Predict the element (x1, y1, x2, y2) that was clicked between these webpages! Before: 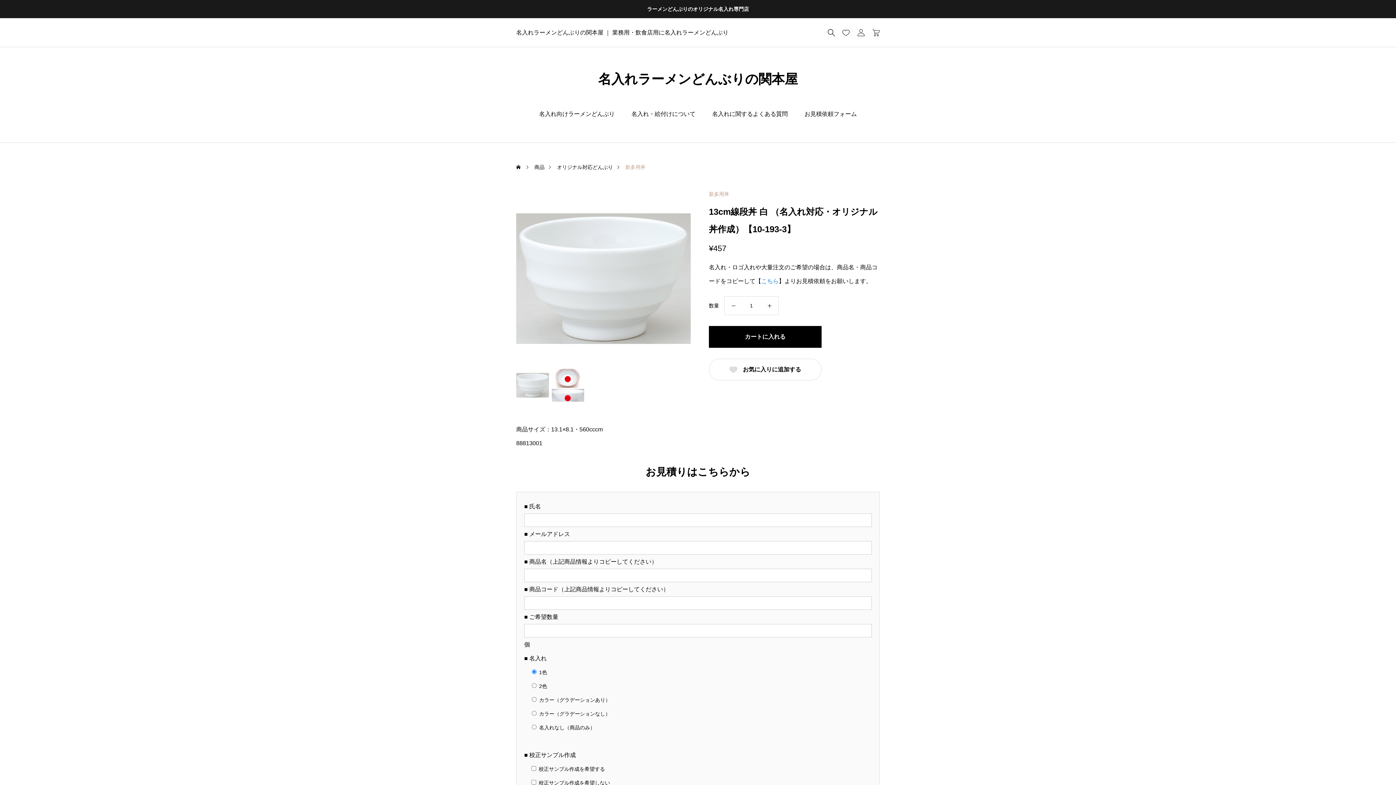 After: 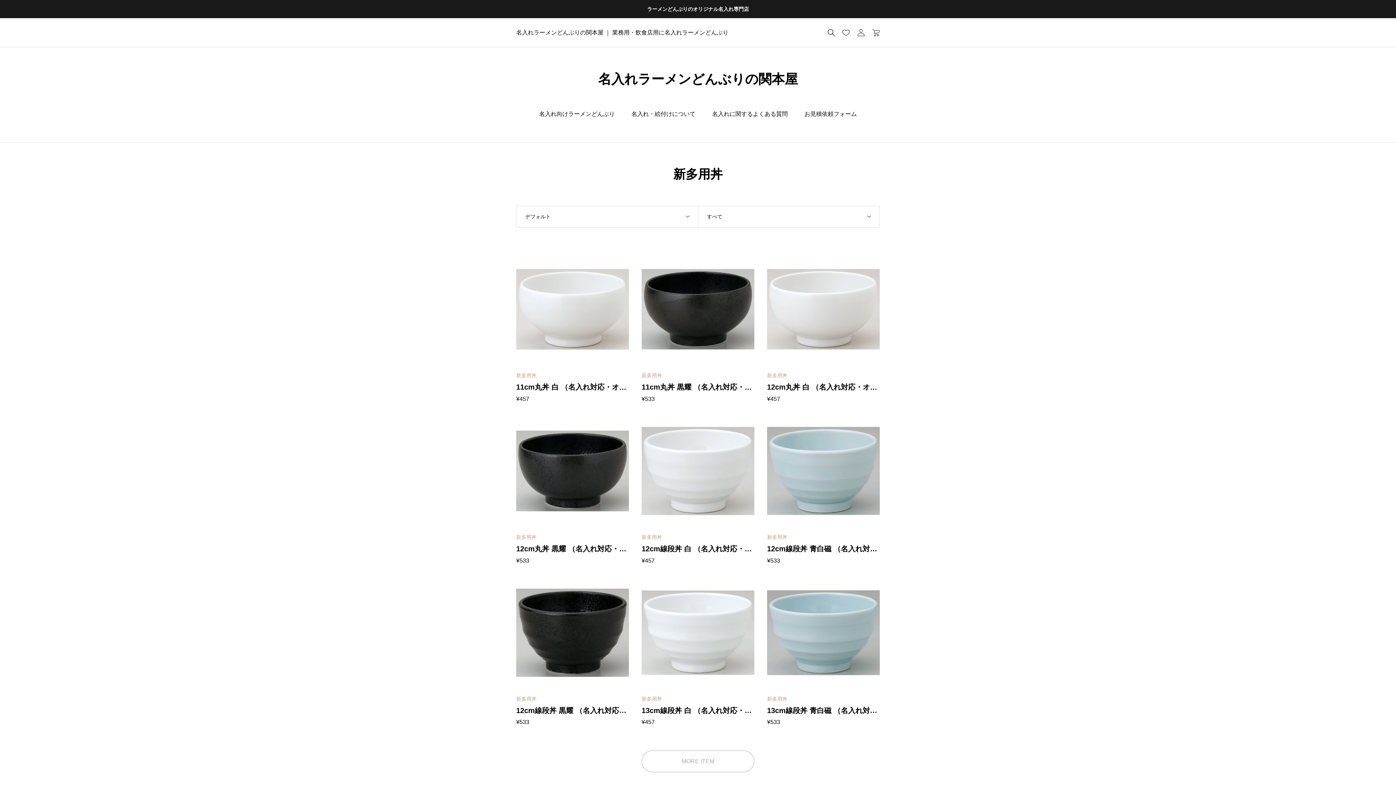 Action: bbox: (709, 191, 729, 196) label: 新多用丼